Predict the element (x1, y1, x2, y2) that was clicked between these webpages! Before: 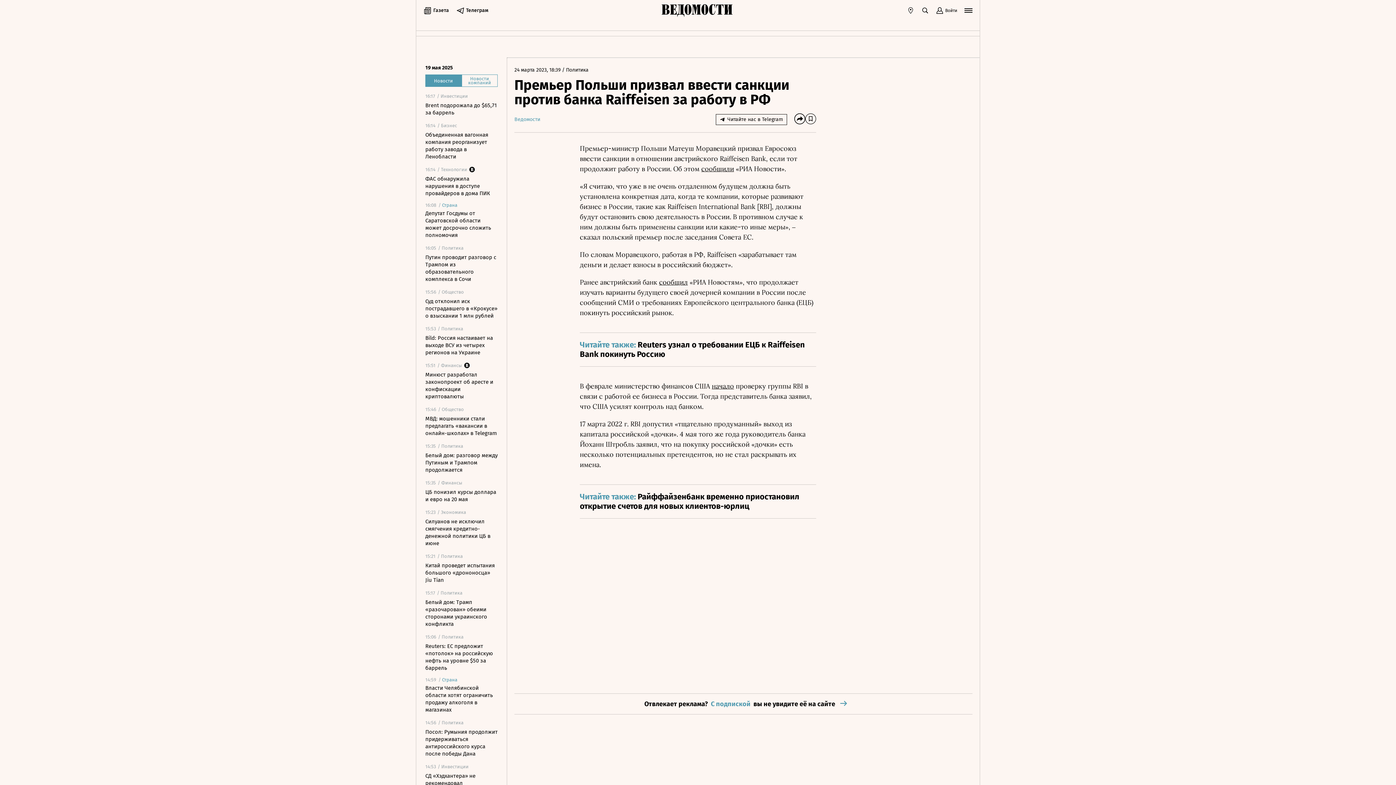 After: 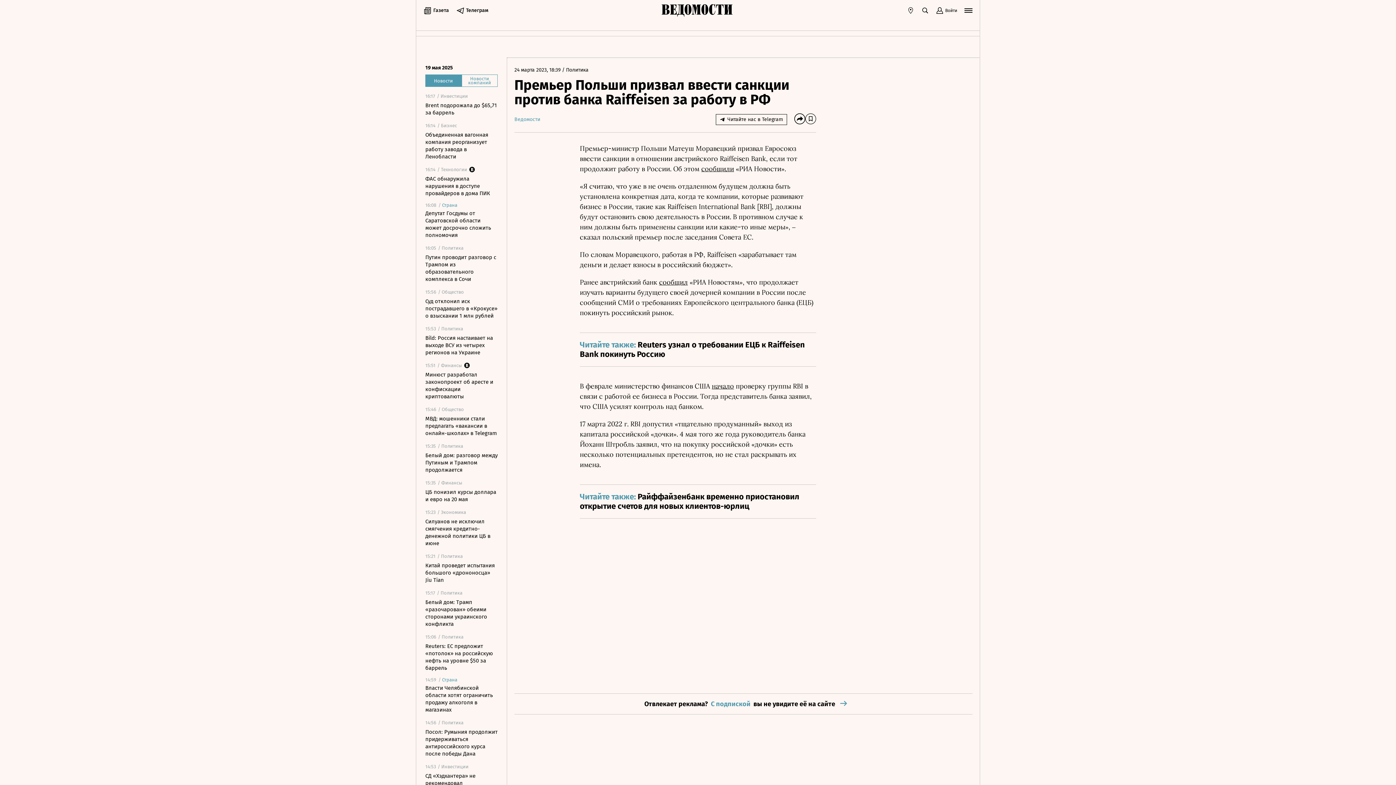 Action: label: Raiffeisen bbox: (720, 154, 749, 162)